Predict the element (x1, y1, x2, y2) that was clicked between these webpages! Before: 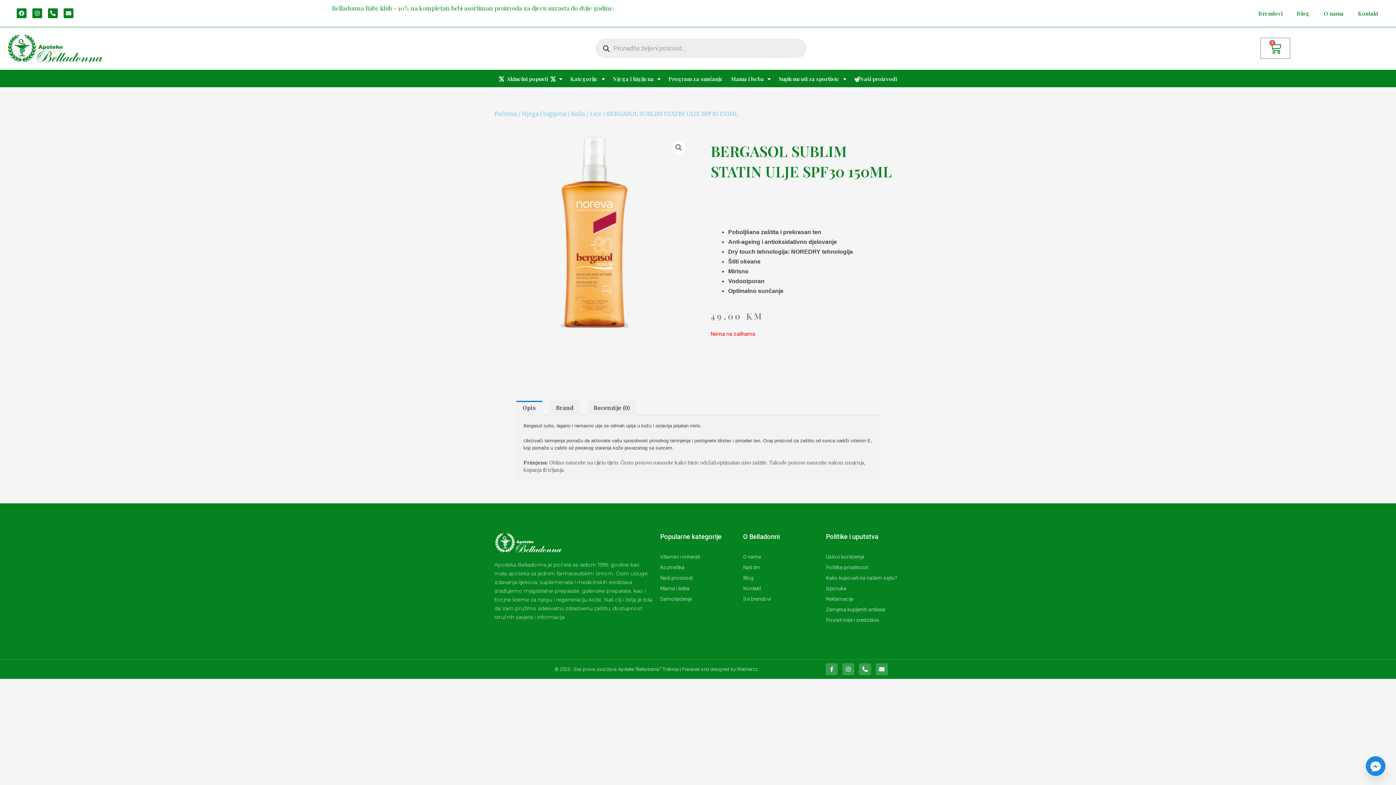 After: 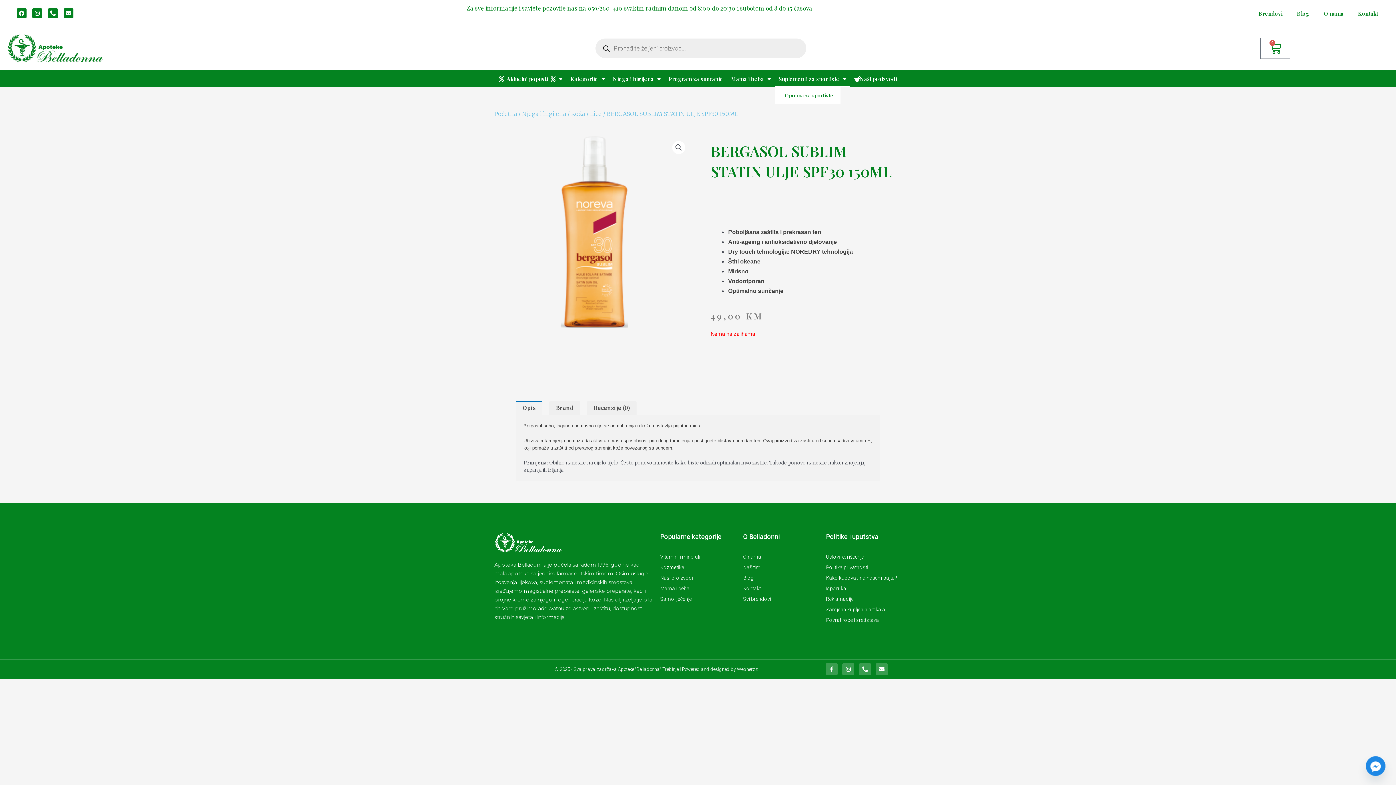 Action: bbox: (774, 70, 850, 87) label: Suplementi za sportiste